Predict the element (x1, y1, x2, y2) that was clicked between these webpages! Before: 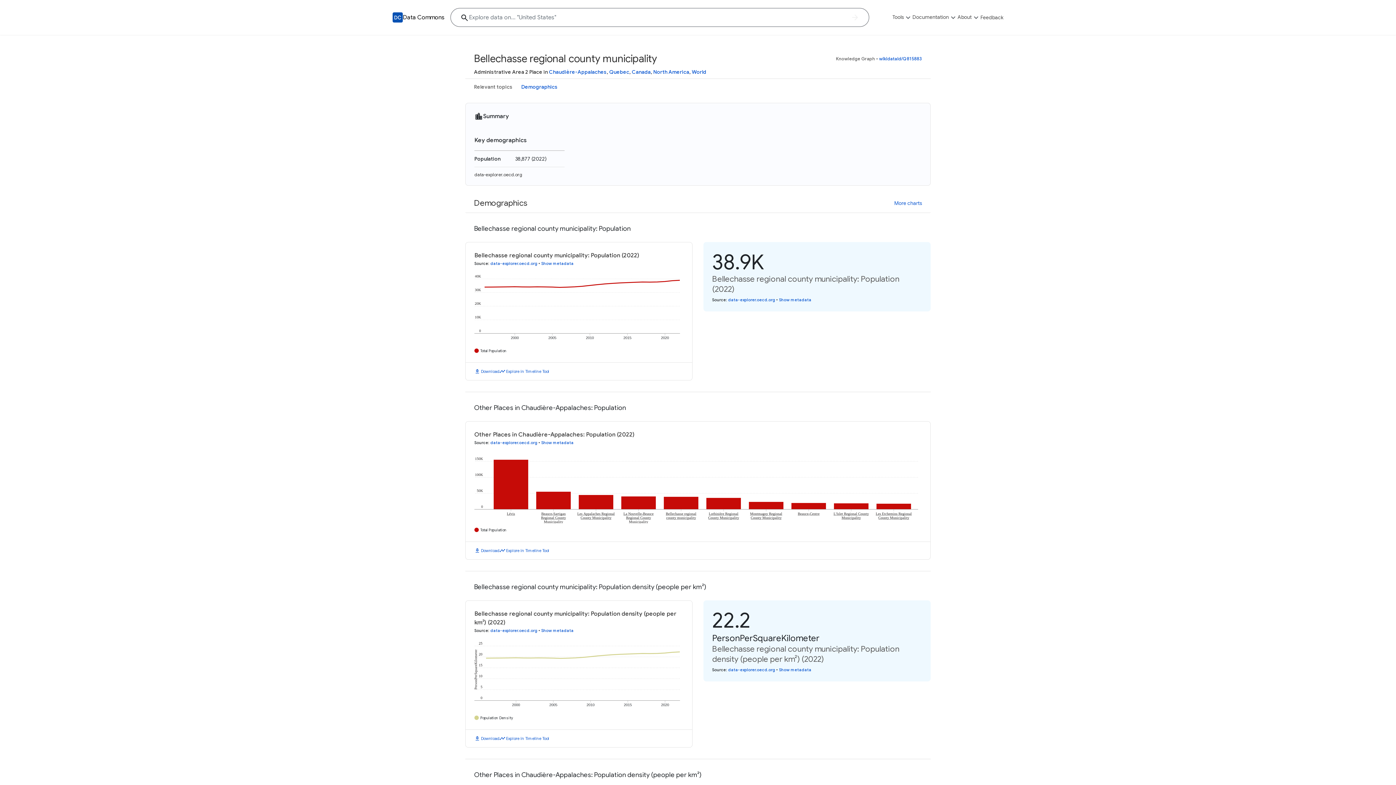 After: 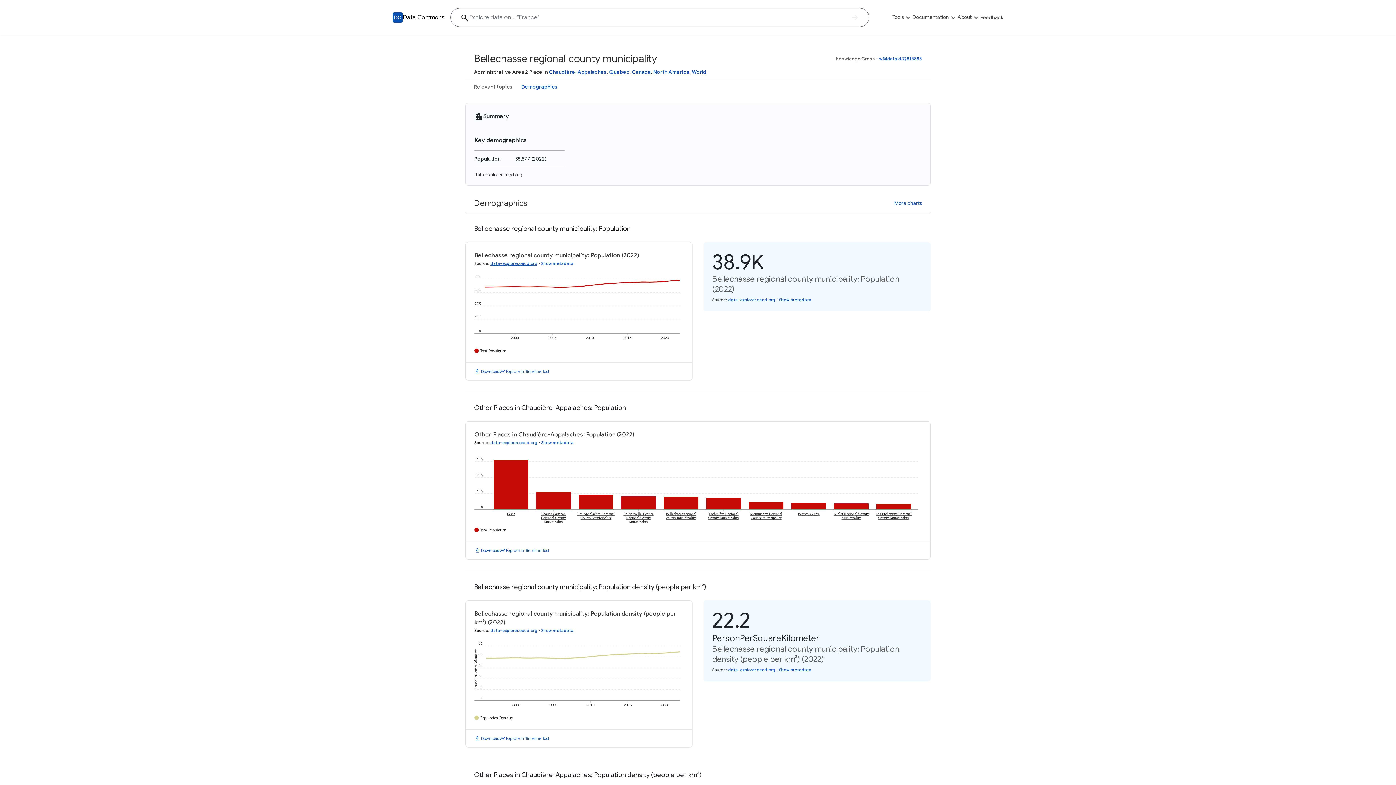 Action: bbox: (490, 260, 537, 266) label: data-explorer.oecd.org